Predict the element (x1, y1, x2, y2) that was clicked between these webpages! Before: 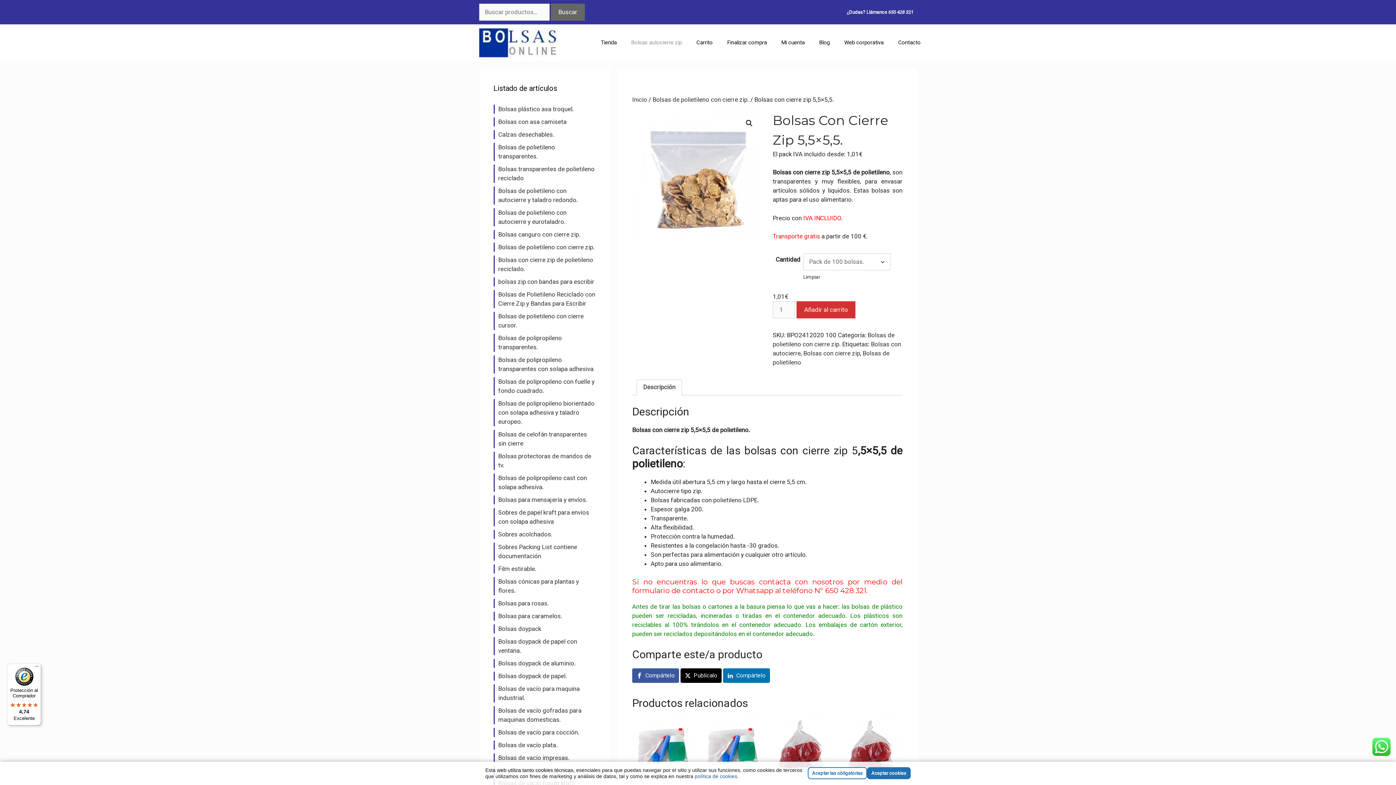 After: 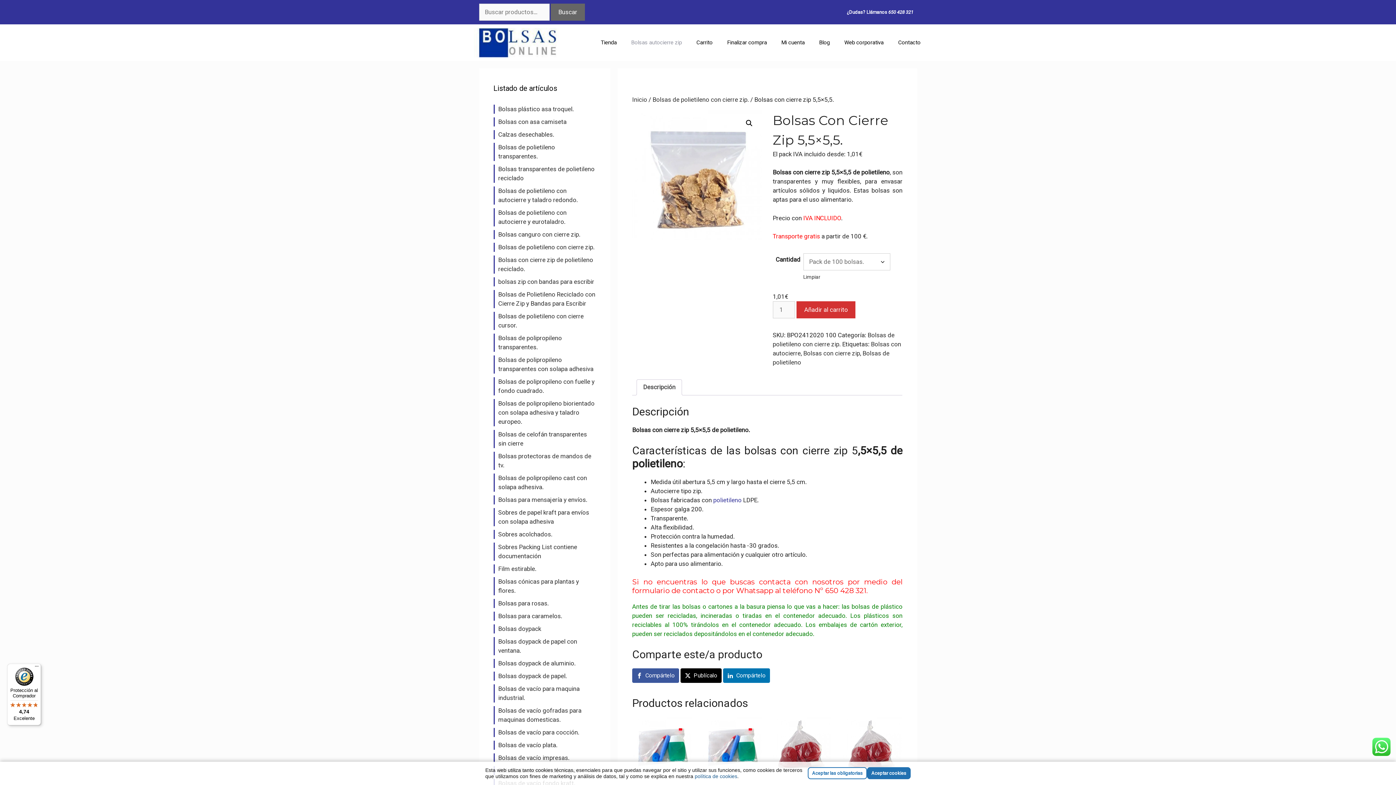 Action: bbox: (713, 496, 741, 503) label: polietileno